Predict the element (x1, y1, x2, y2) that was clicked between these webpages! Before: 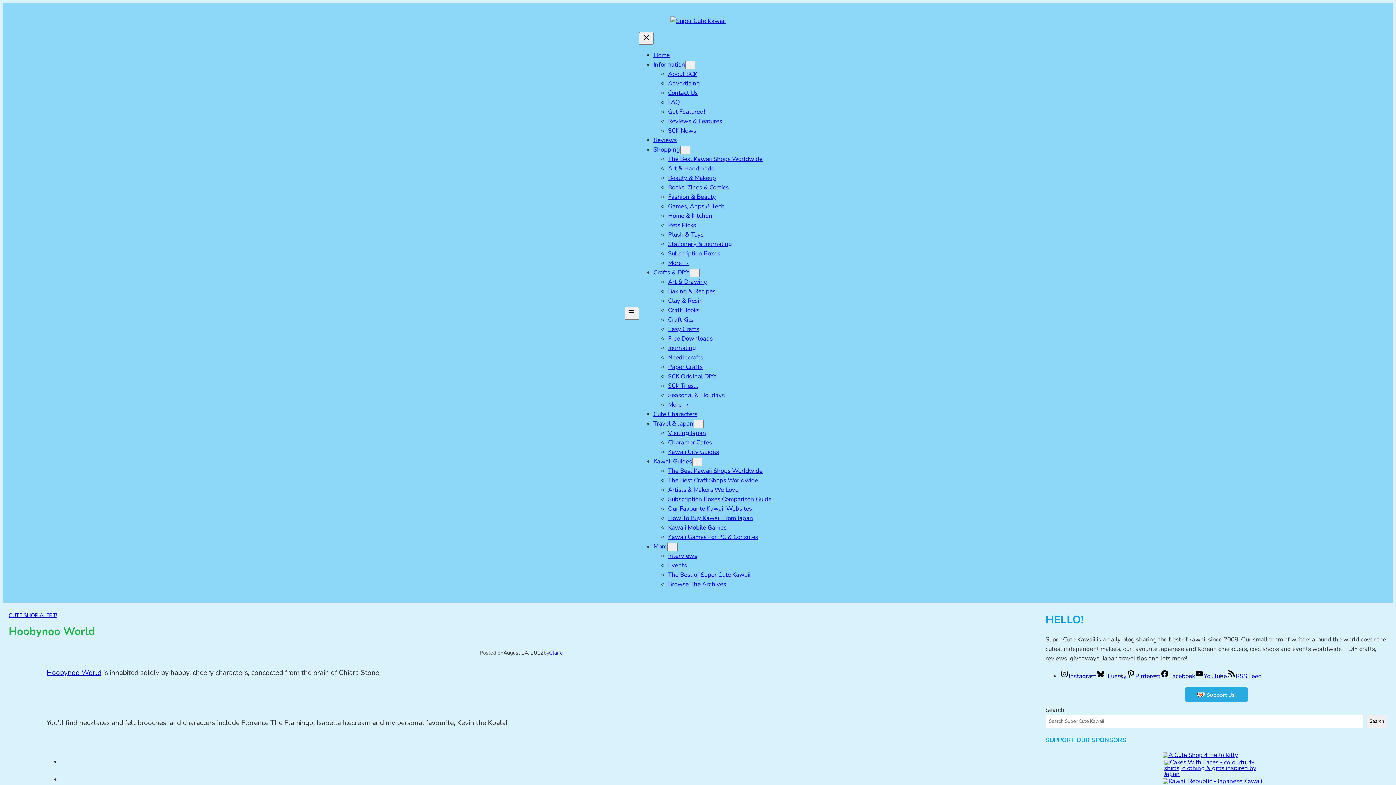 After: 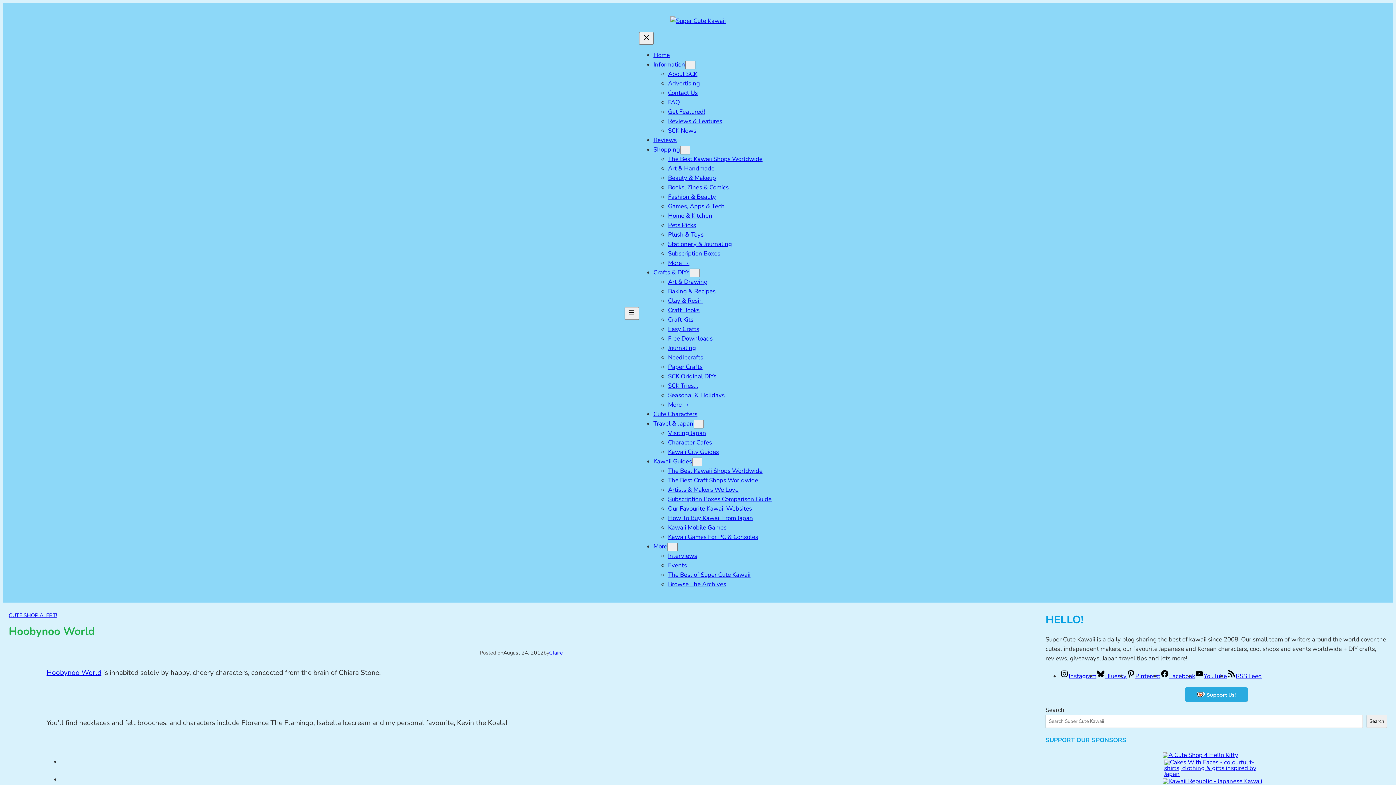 Action: label: Hoobynoo World bbox: (46, 668, 101, 677)